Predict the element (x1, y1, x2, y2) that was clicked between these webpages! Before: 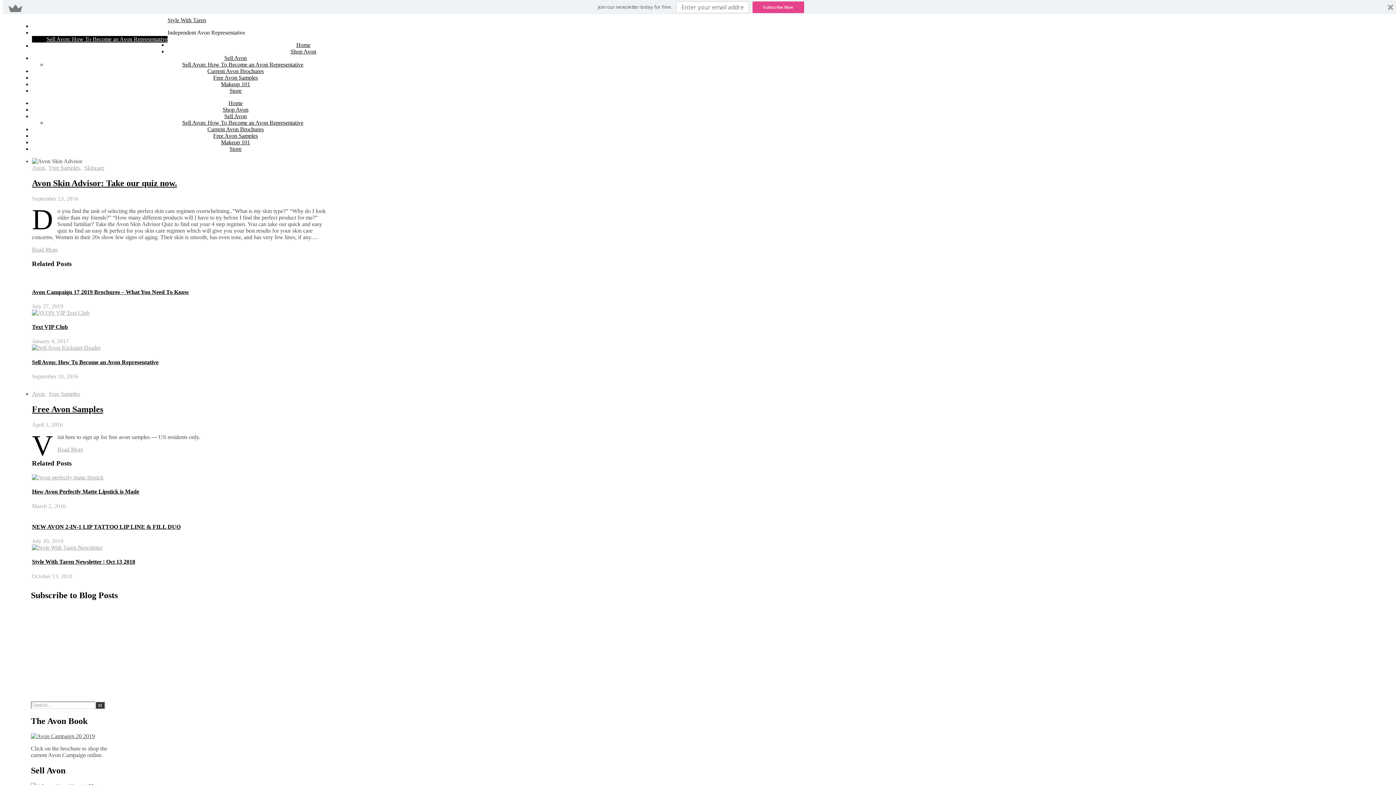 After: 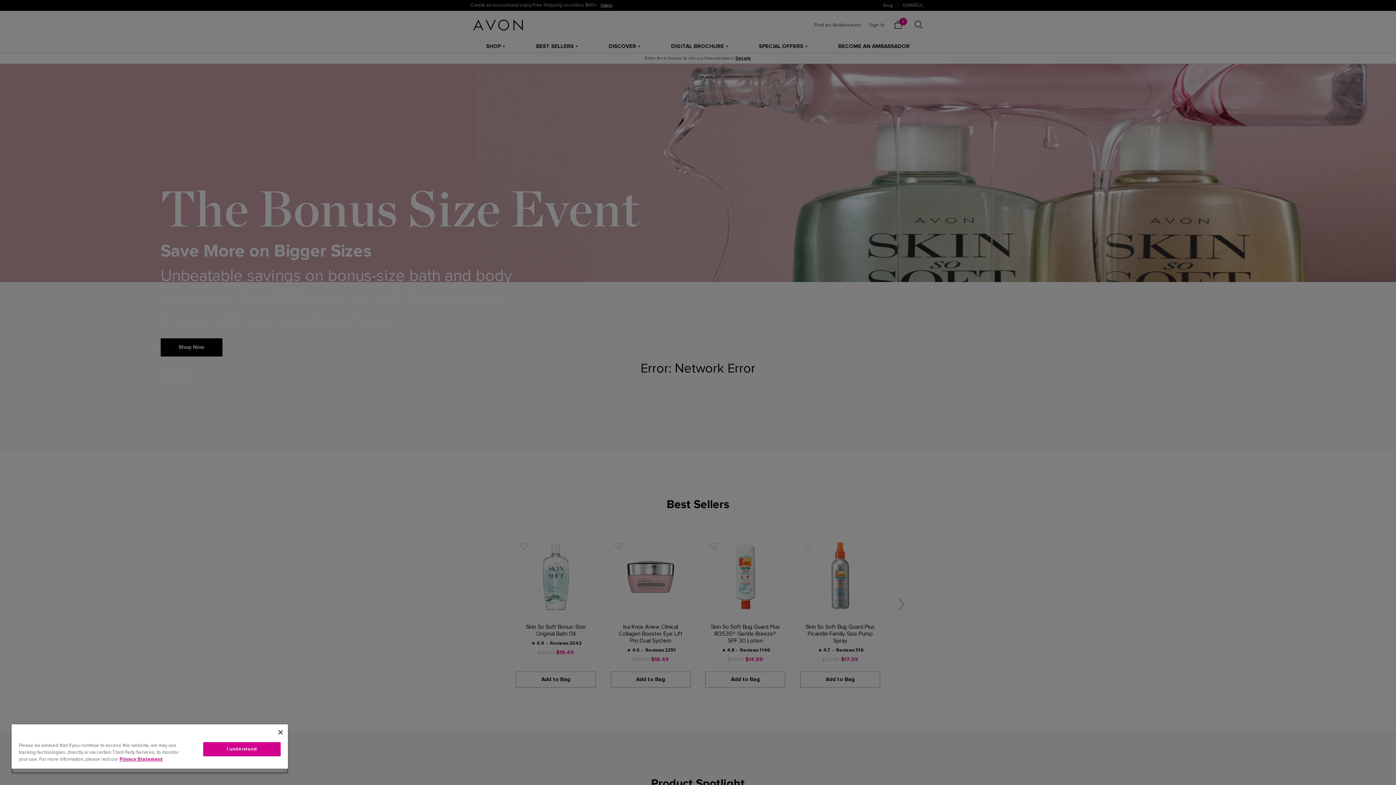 Action: label: Sell Avon bbox: (32, 29, 54, 35)